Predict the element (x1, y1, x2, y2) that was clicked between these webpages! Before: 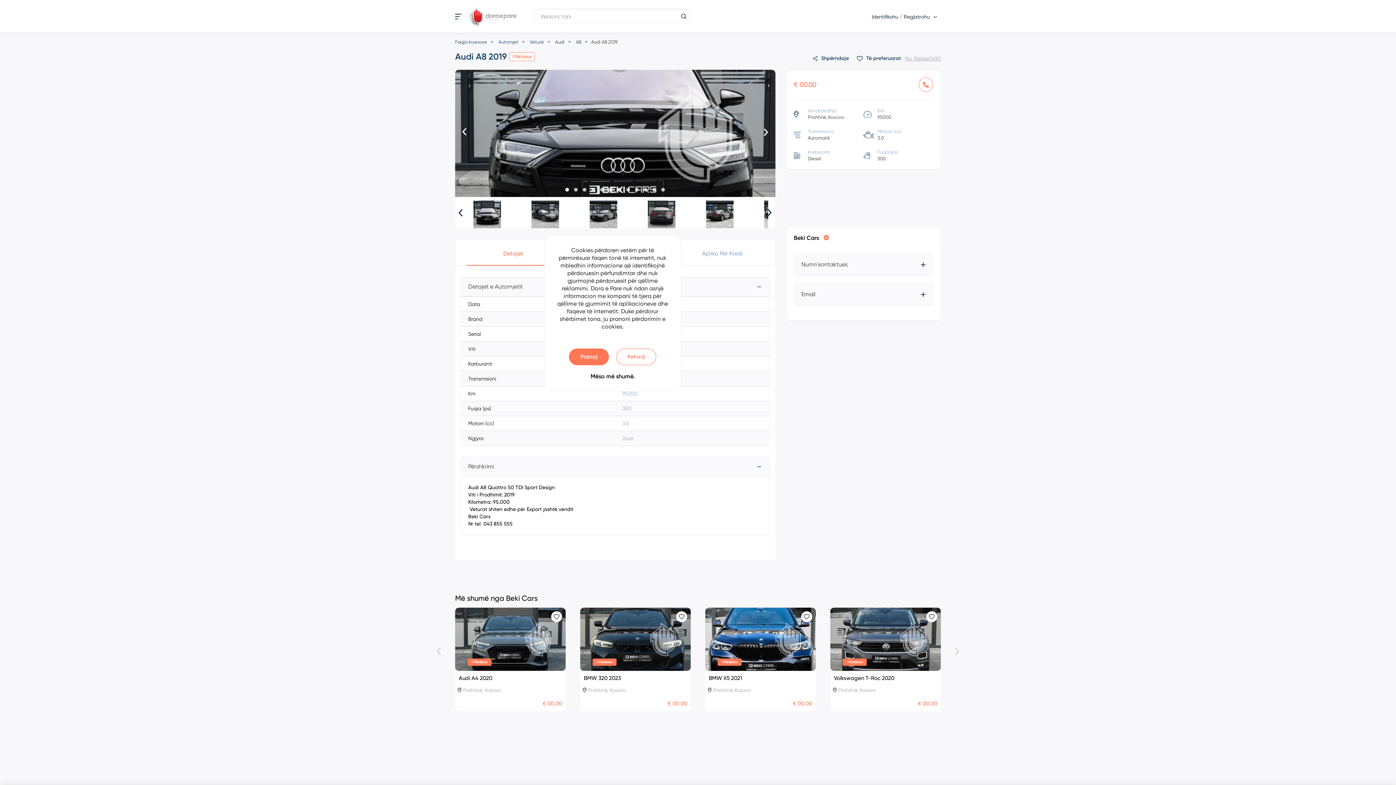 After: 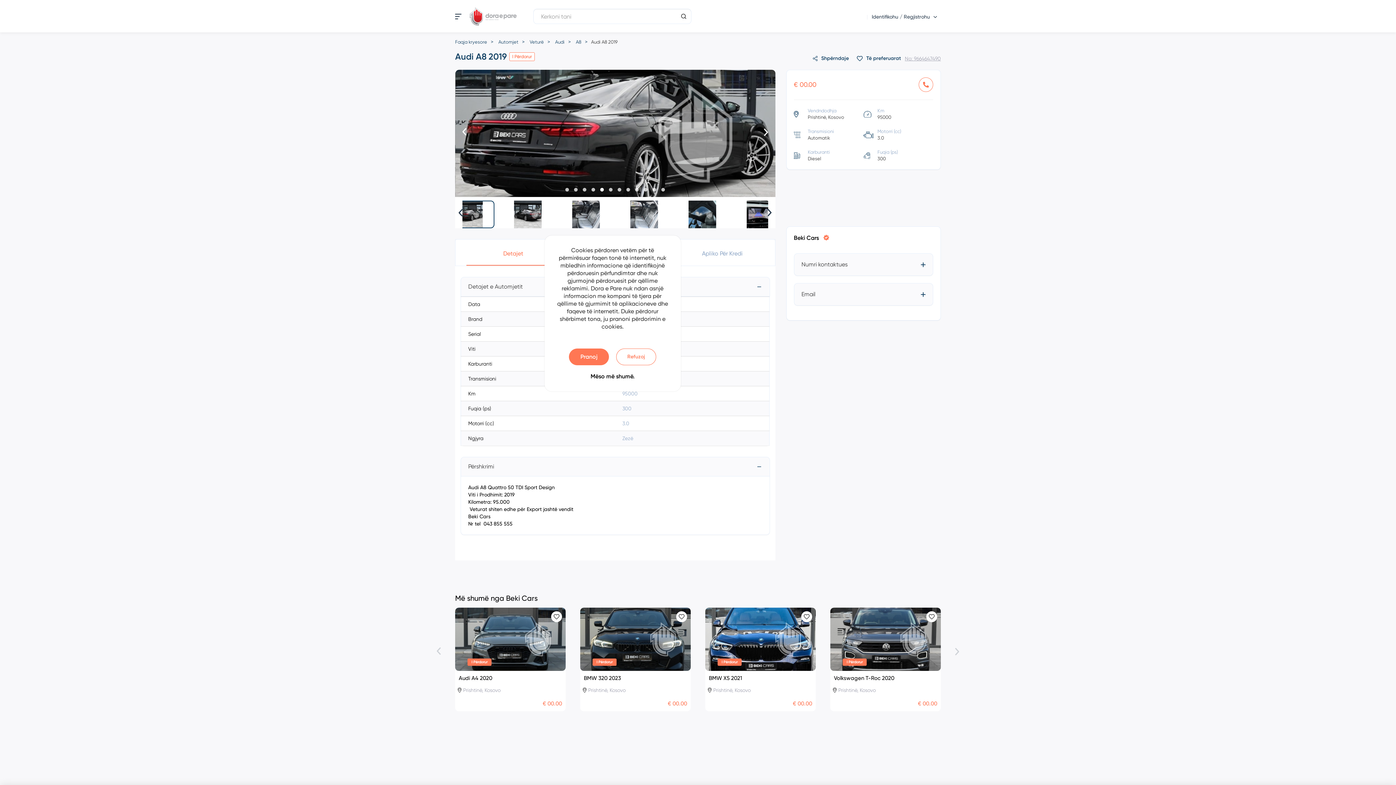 Action: bbox: (597, 186, 606, 193)